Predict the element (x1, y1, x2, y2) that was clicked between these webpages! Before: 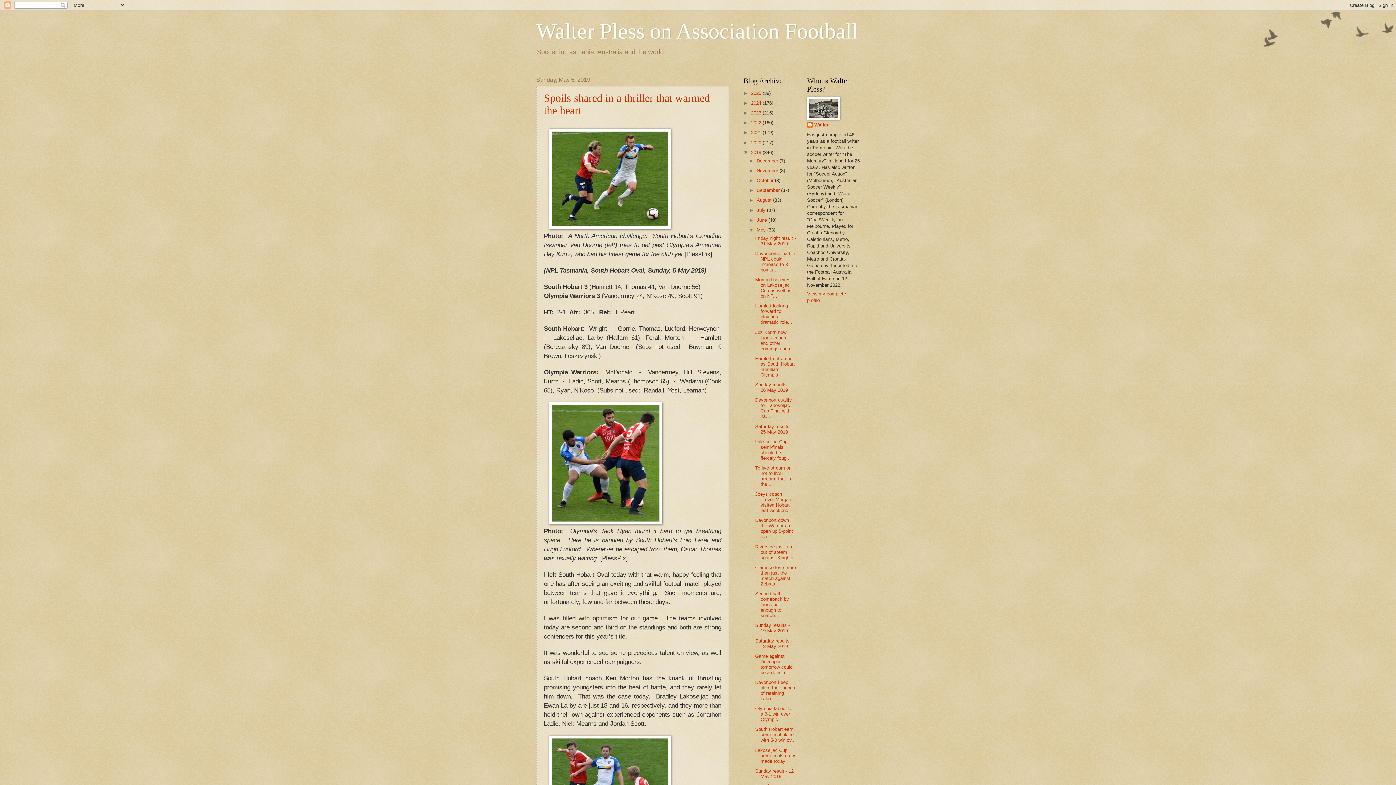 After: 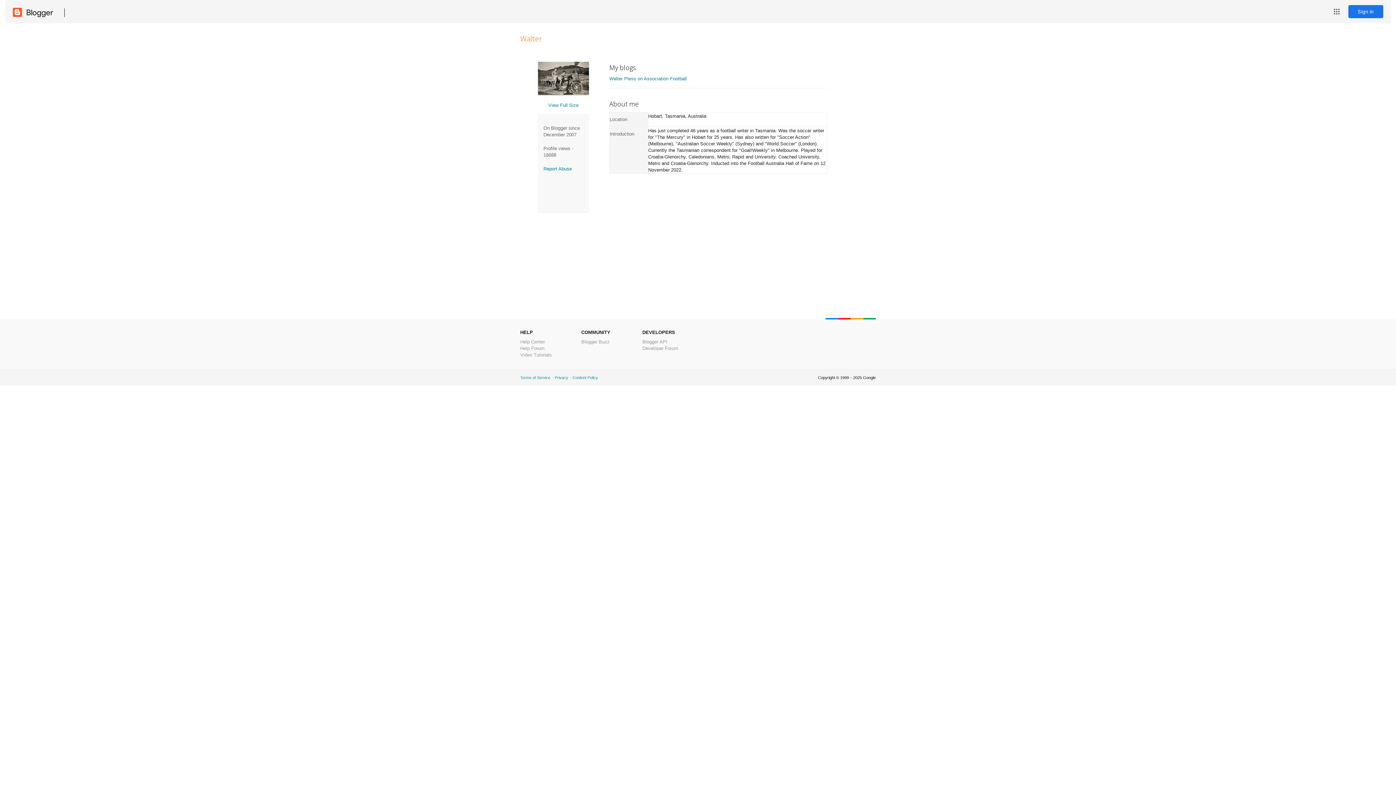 Action: bbox: (807, 121, 828, 129) label: Walter